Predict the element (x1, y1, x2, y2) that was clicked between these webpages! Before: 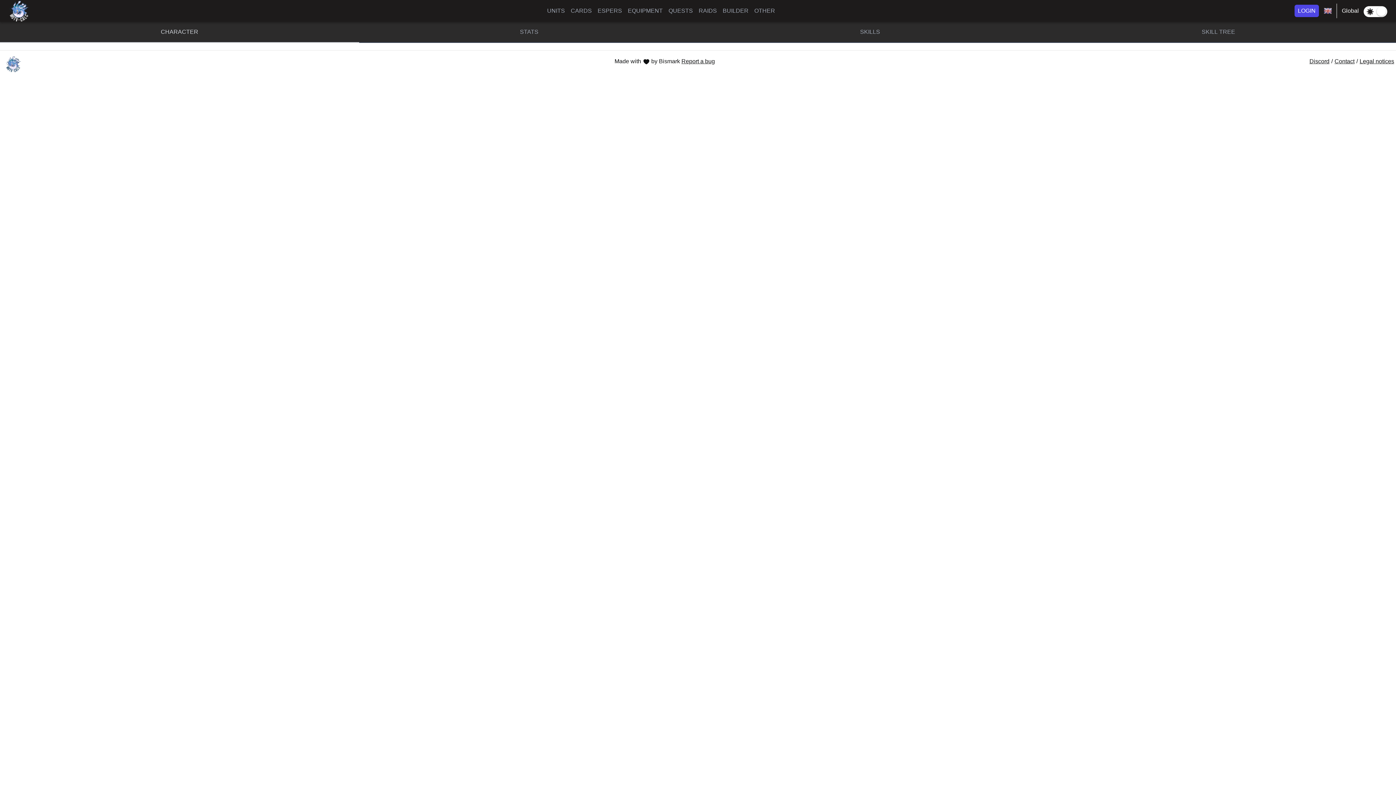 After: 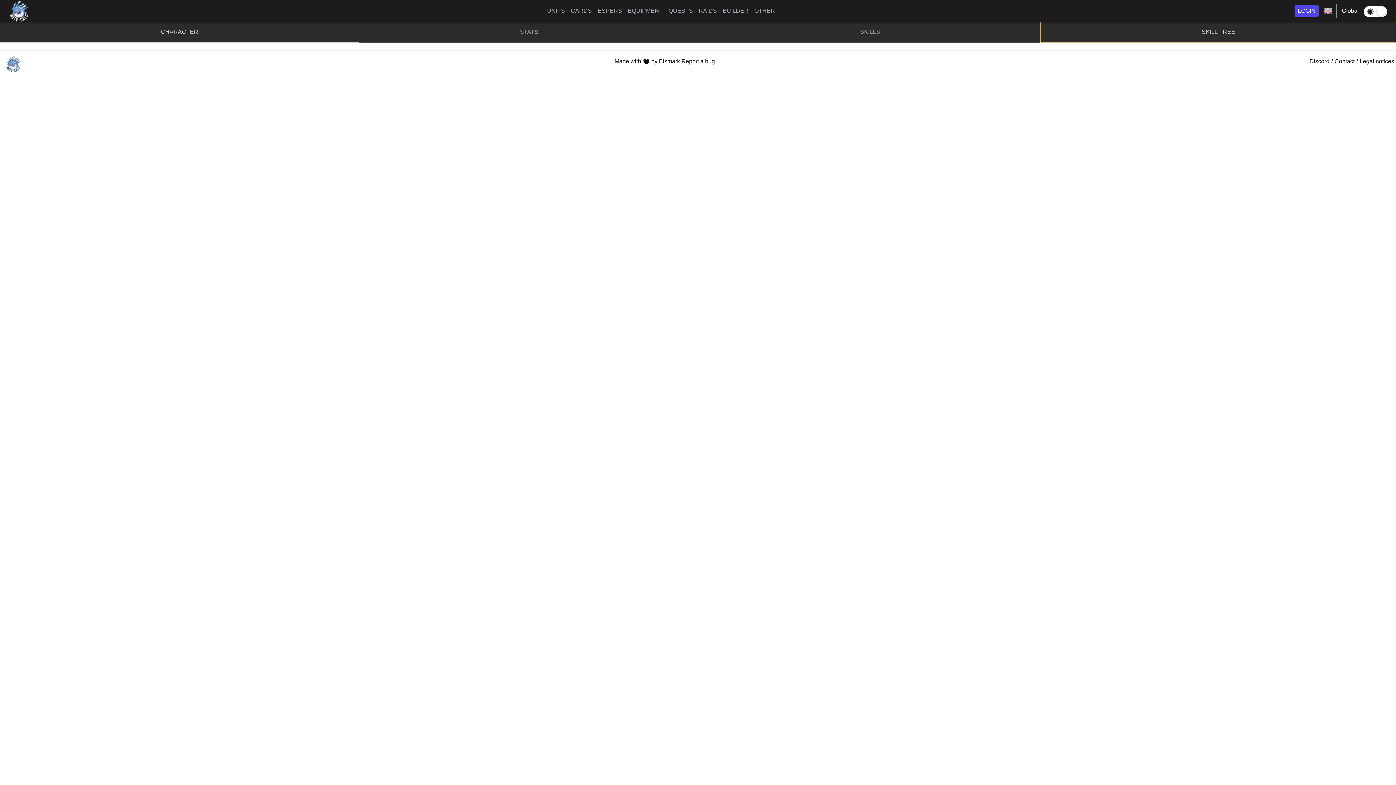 Action: bbox: (1041, 21, 1396, 42) label: SKILL TREE